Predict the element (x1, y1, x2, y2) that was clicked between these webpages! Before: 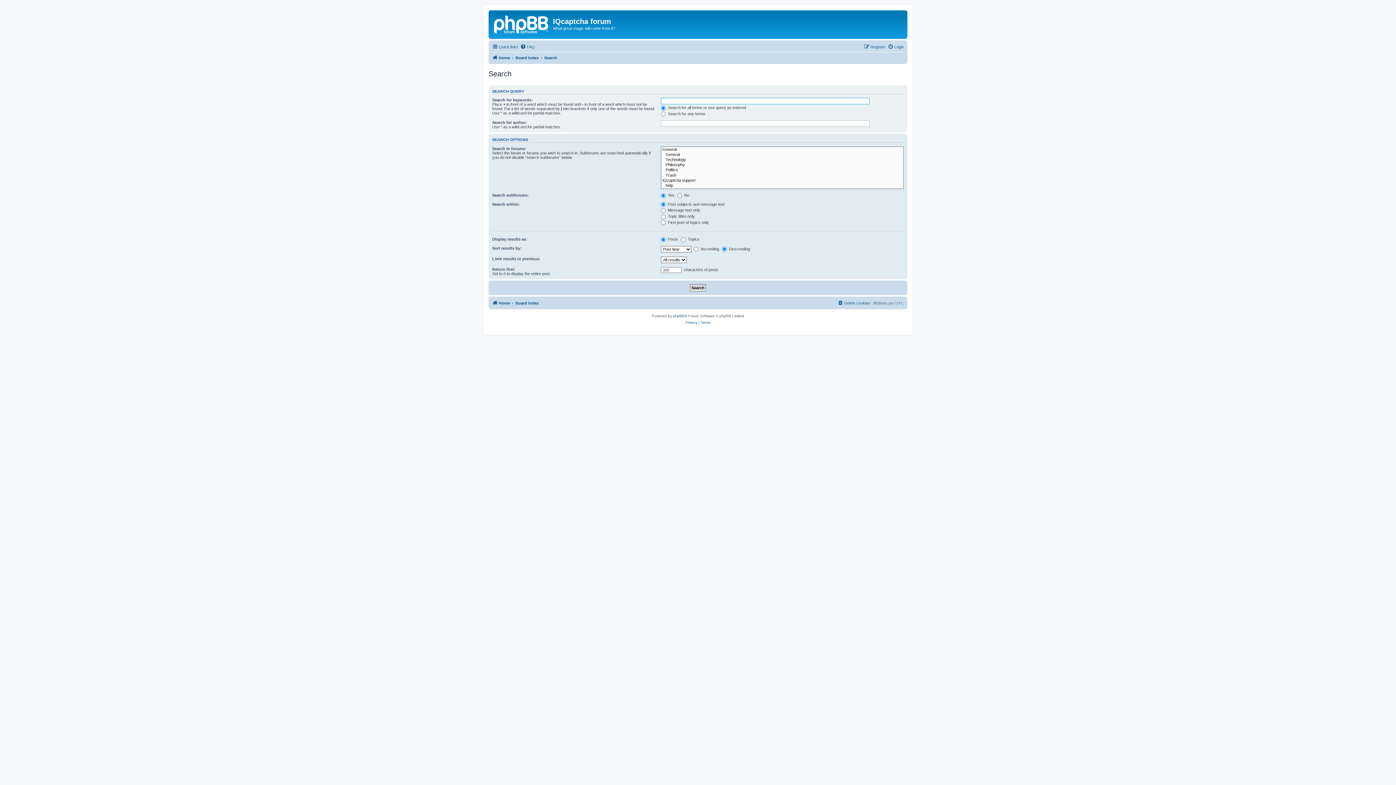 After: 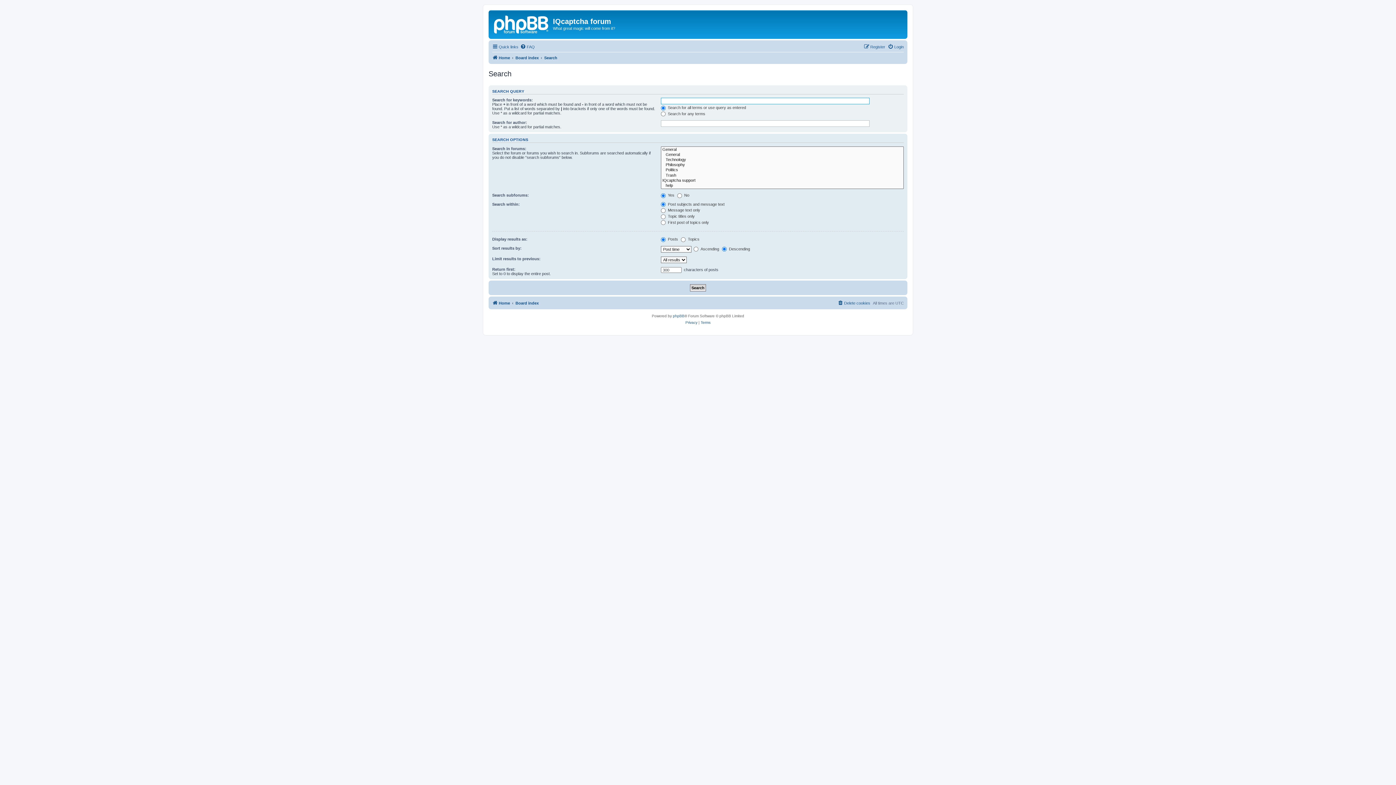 Action: bbox: (544, 53, 557, 62) label: Search